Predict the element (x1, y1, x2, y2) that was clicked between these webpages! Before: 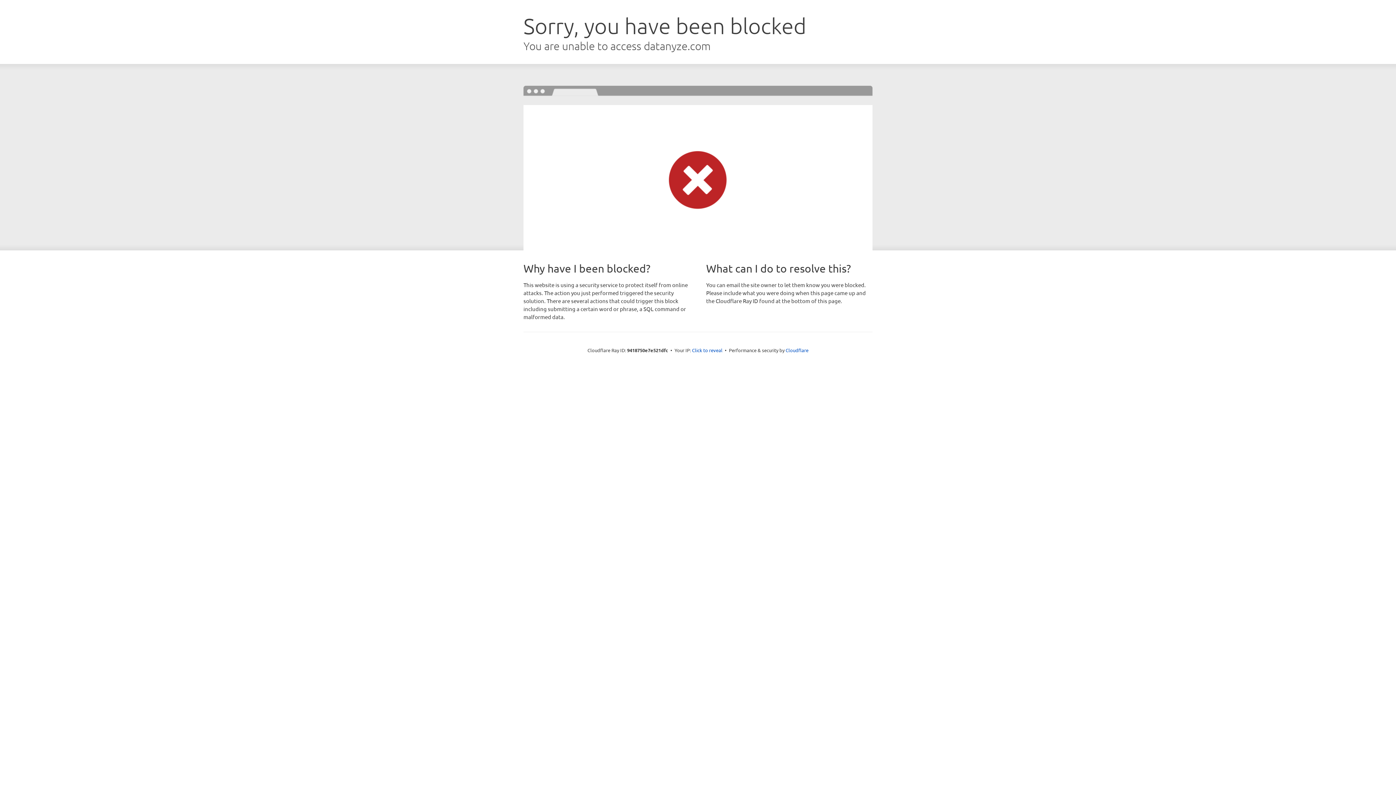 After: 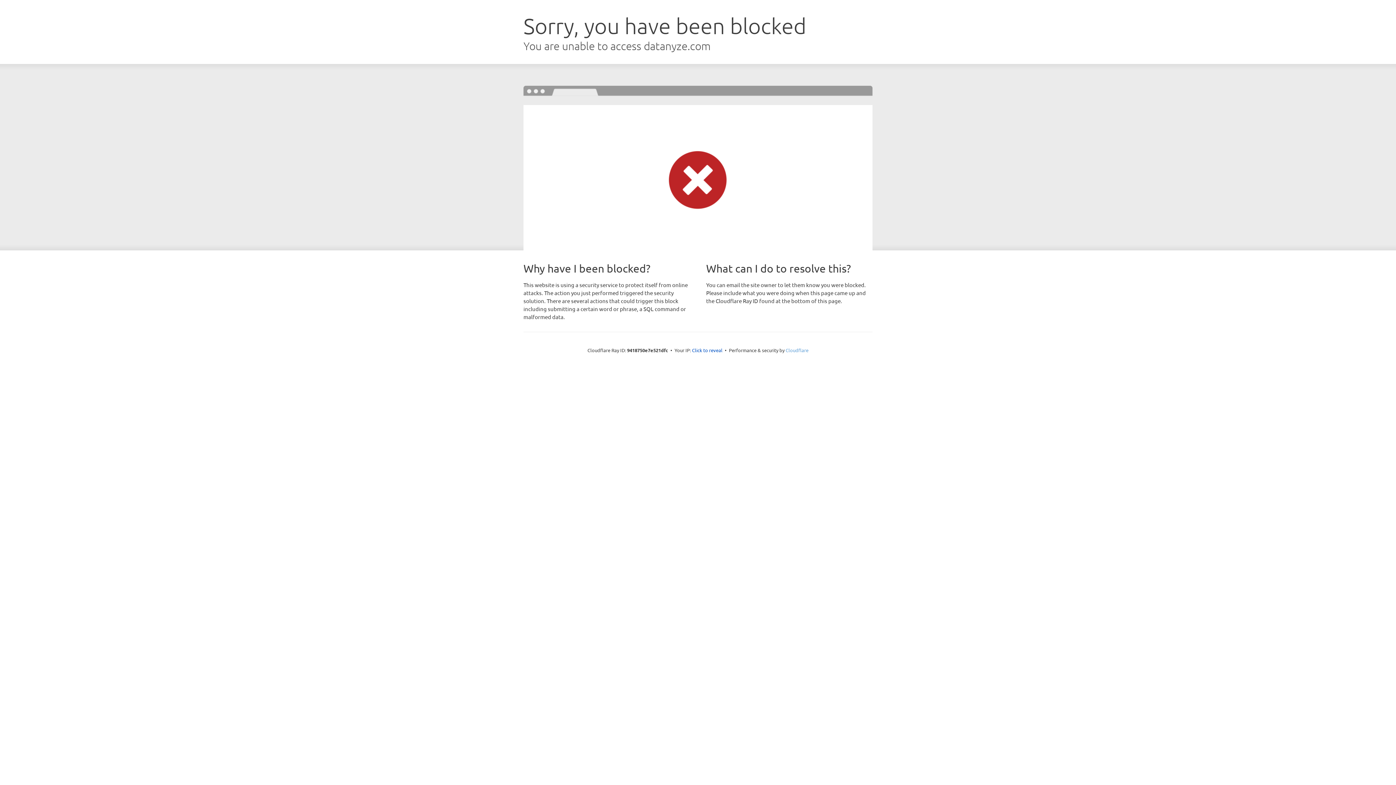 Action: bbox: (785, 347, 808, 353) label: Cloudflare